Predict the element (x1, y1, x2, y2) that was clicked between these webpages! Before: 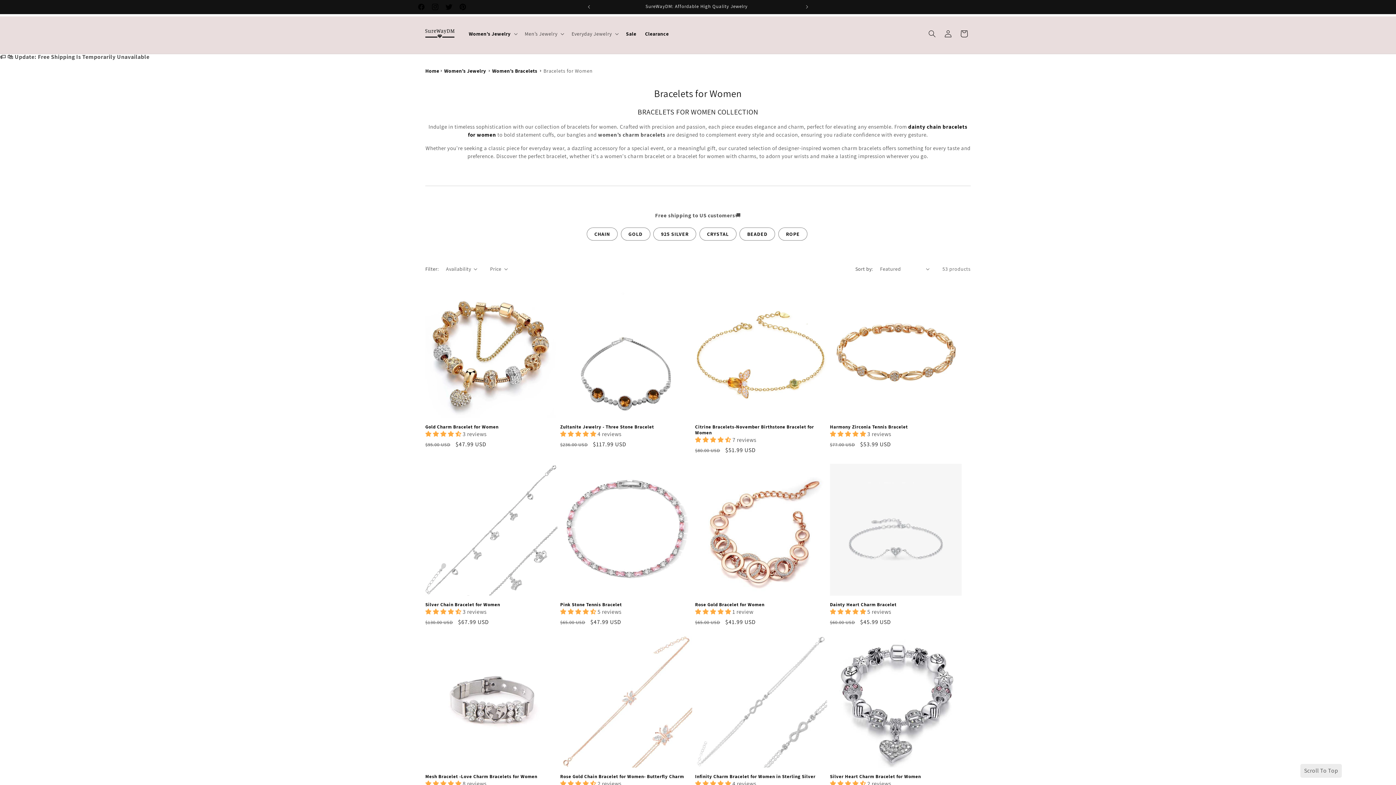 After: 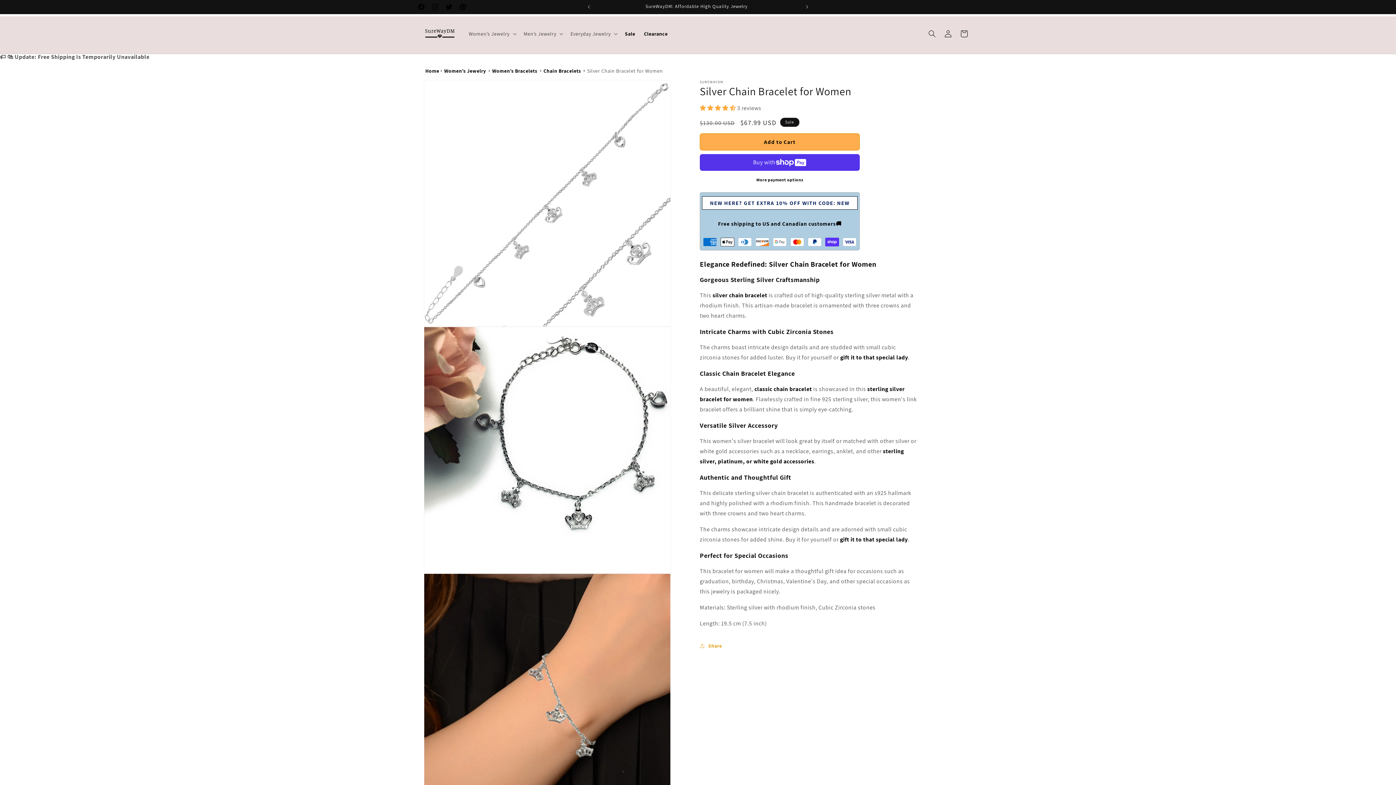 Action: bbox: (425, 602, 557, 607) label: Silver Chain Bracelet for Women